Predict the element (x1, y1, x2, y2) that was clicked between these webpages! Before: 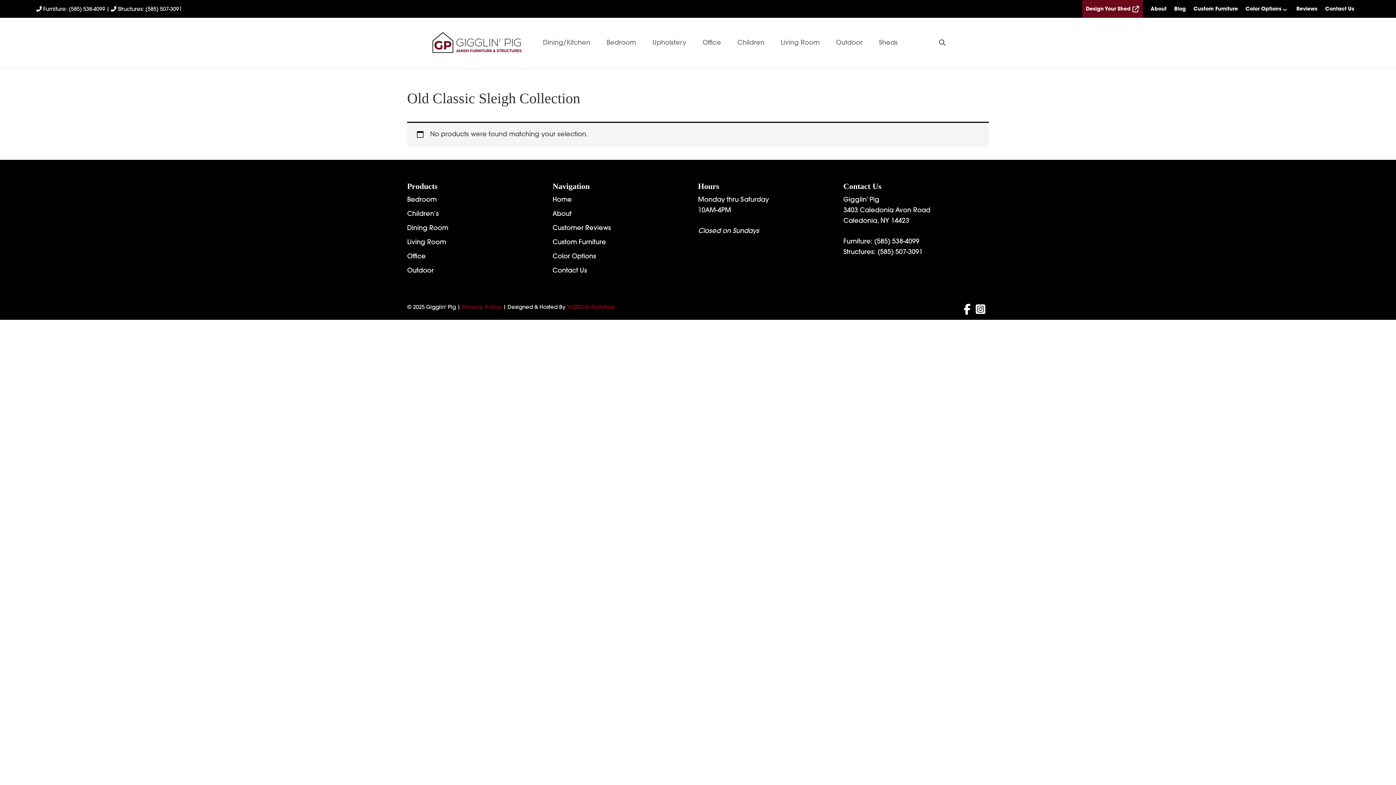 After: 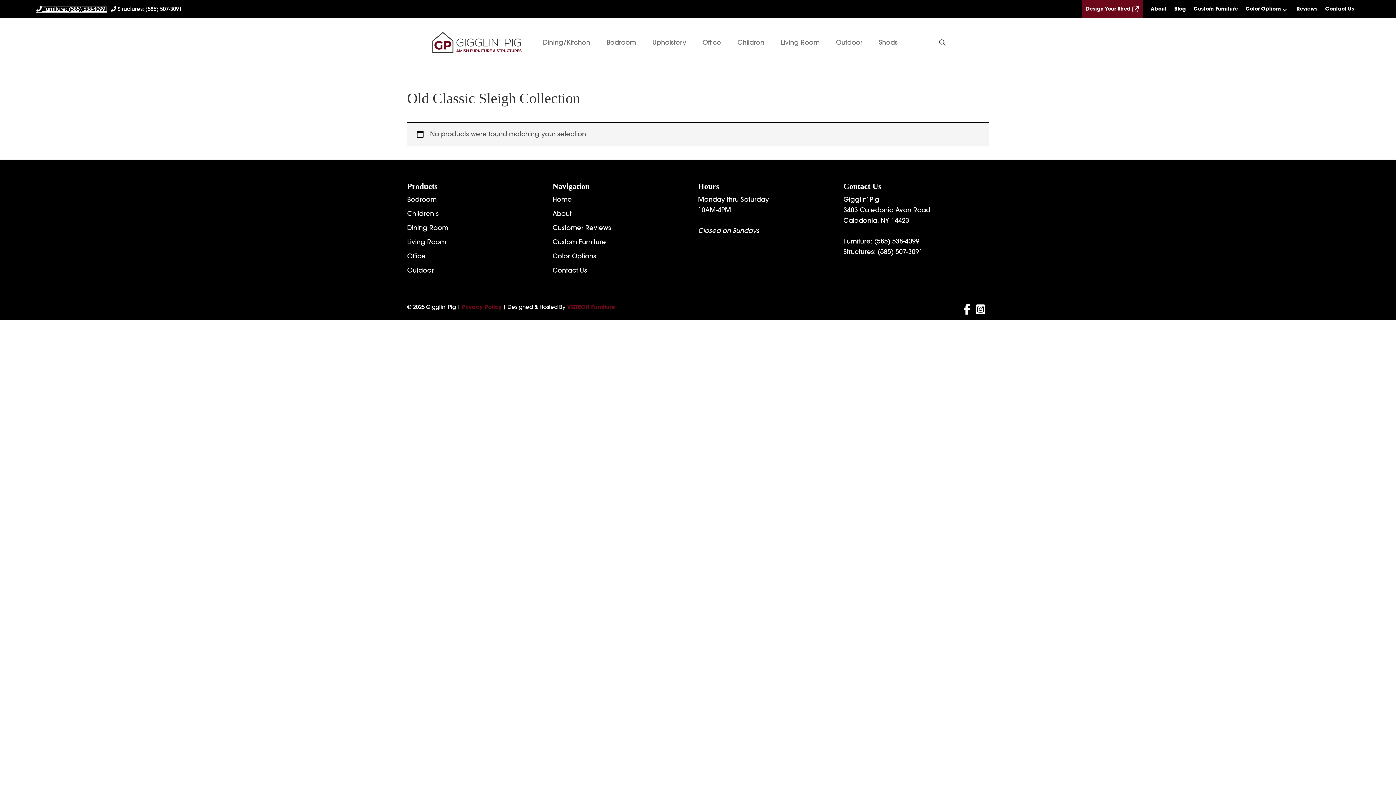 Action: bbox: (36, 6, 106, 12) label:  Furniture: (585) 538-4099 